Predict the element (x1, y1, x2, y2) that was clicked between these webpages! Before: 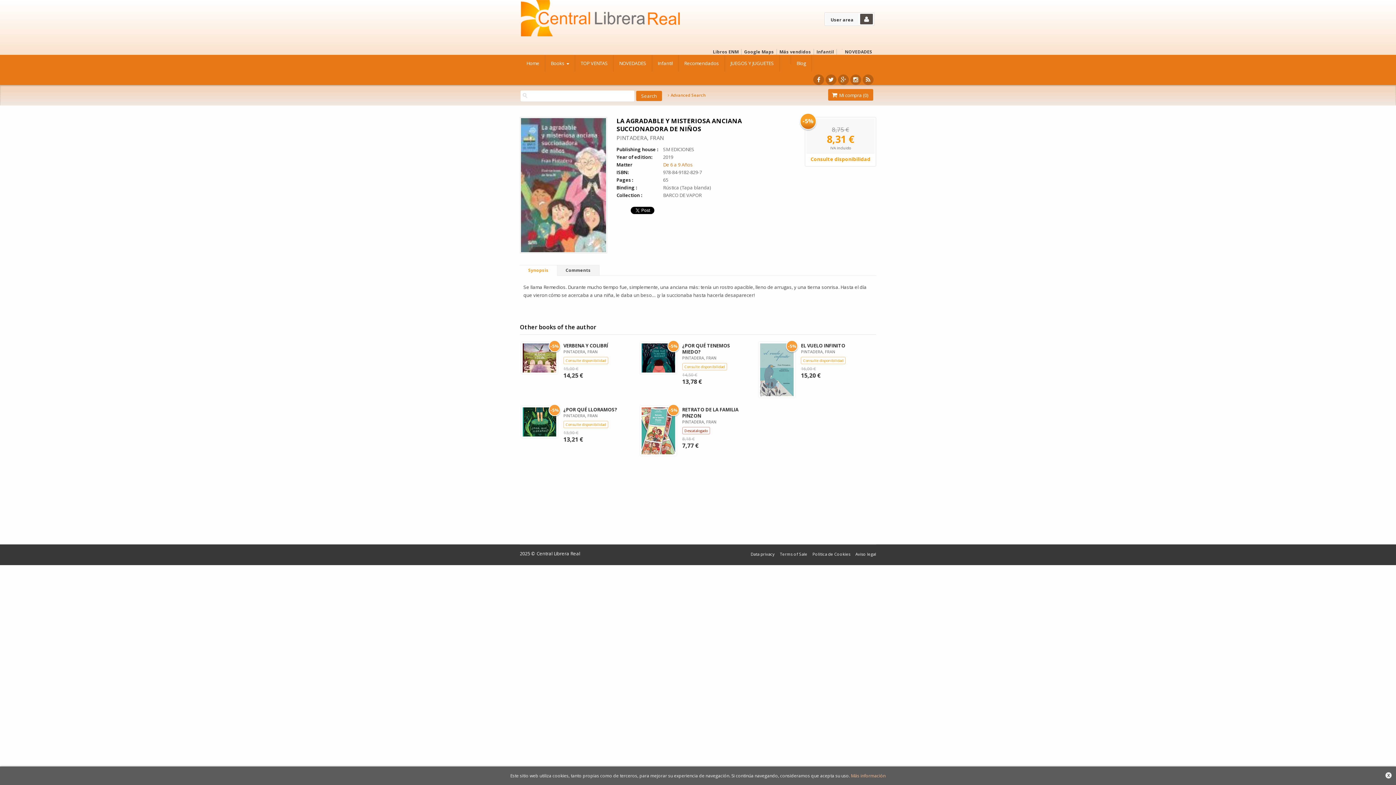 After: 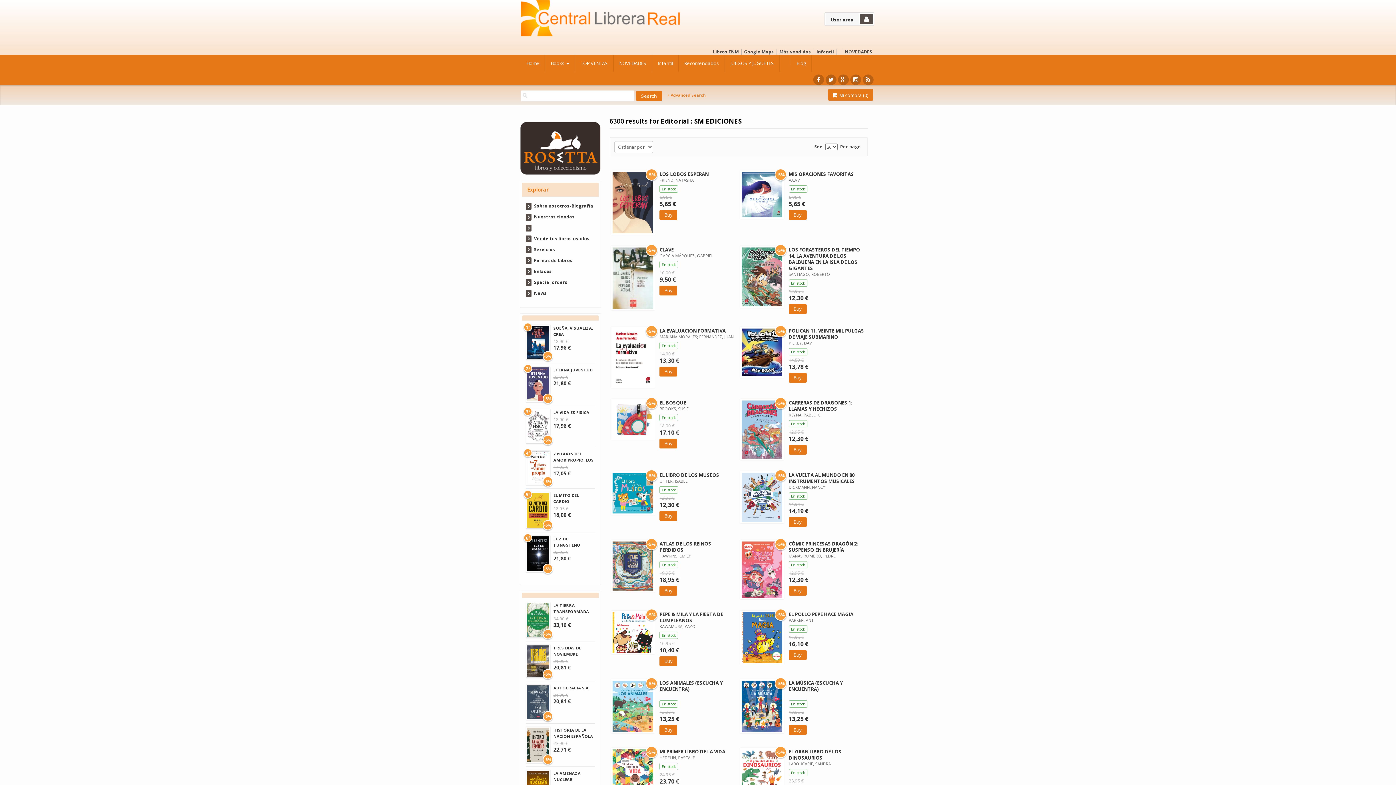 Action: bbox: (663, 146, 694, 152) label: SM EDICIONES